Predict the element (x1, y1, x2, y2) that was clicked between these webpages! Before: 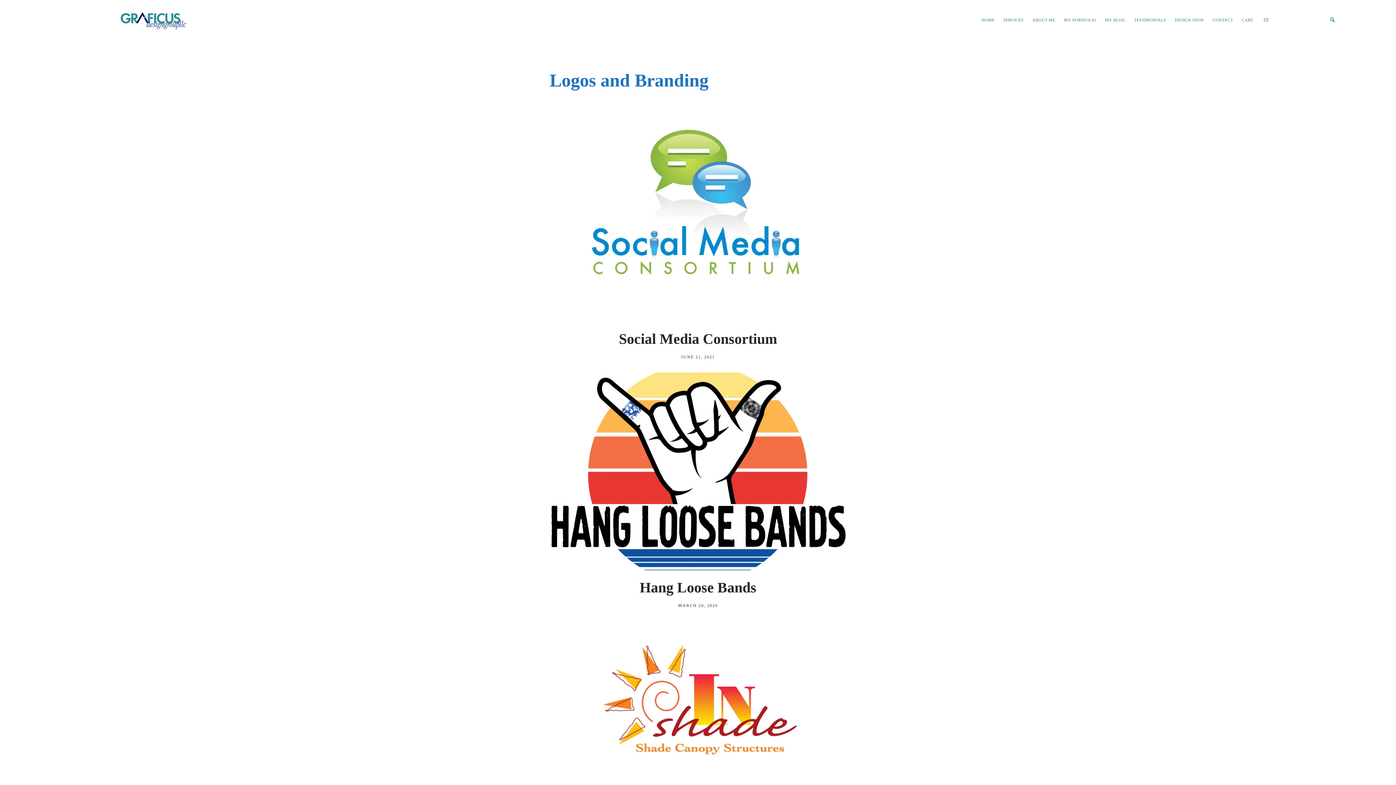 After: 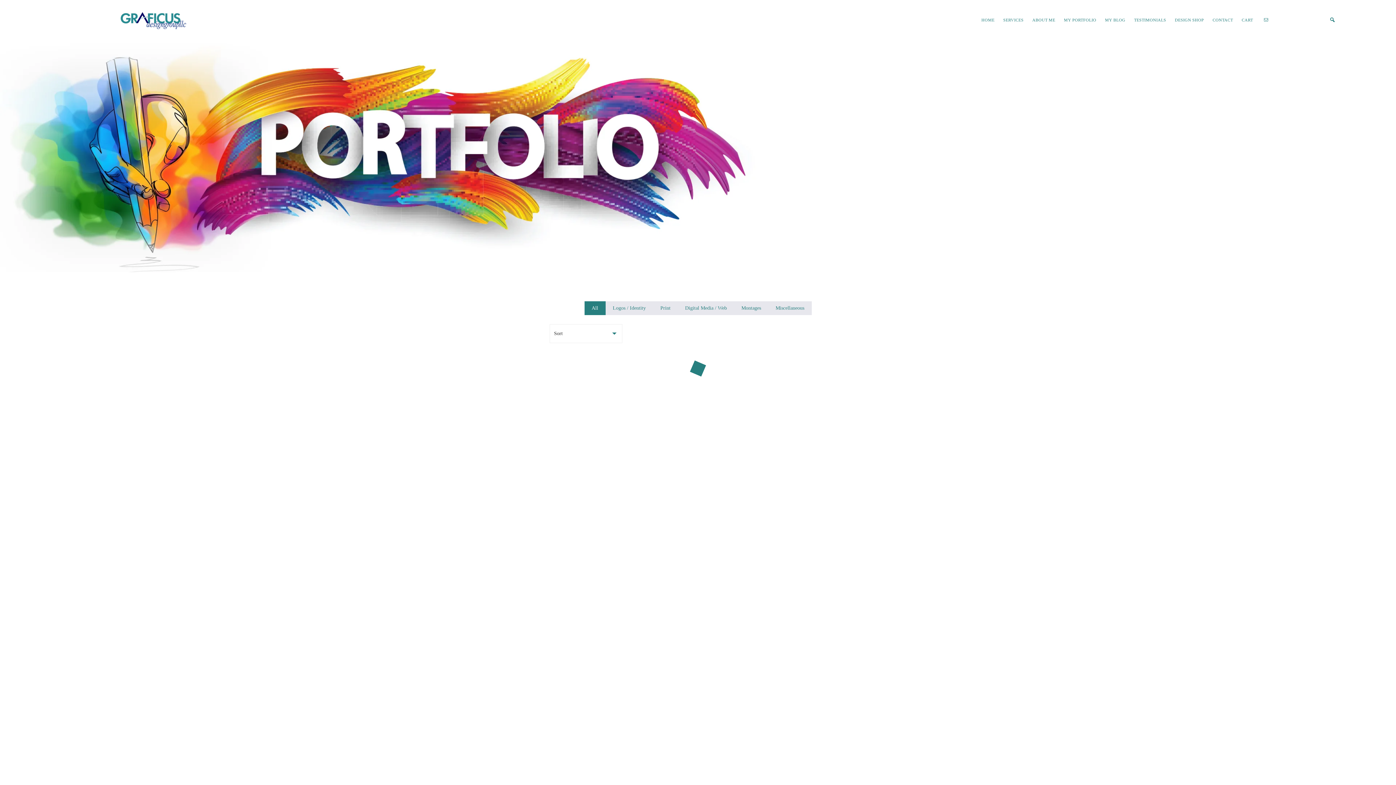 Action: label: MY PORTFOLIO bbox: (1059, 11, 1100, 28)